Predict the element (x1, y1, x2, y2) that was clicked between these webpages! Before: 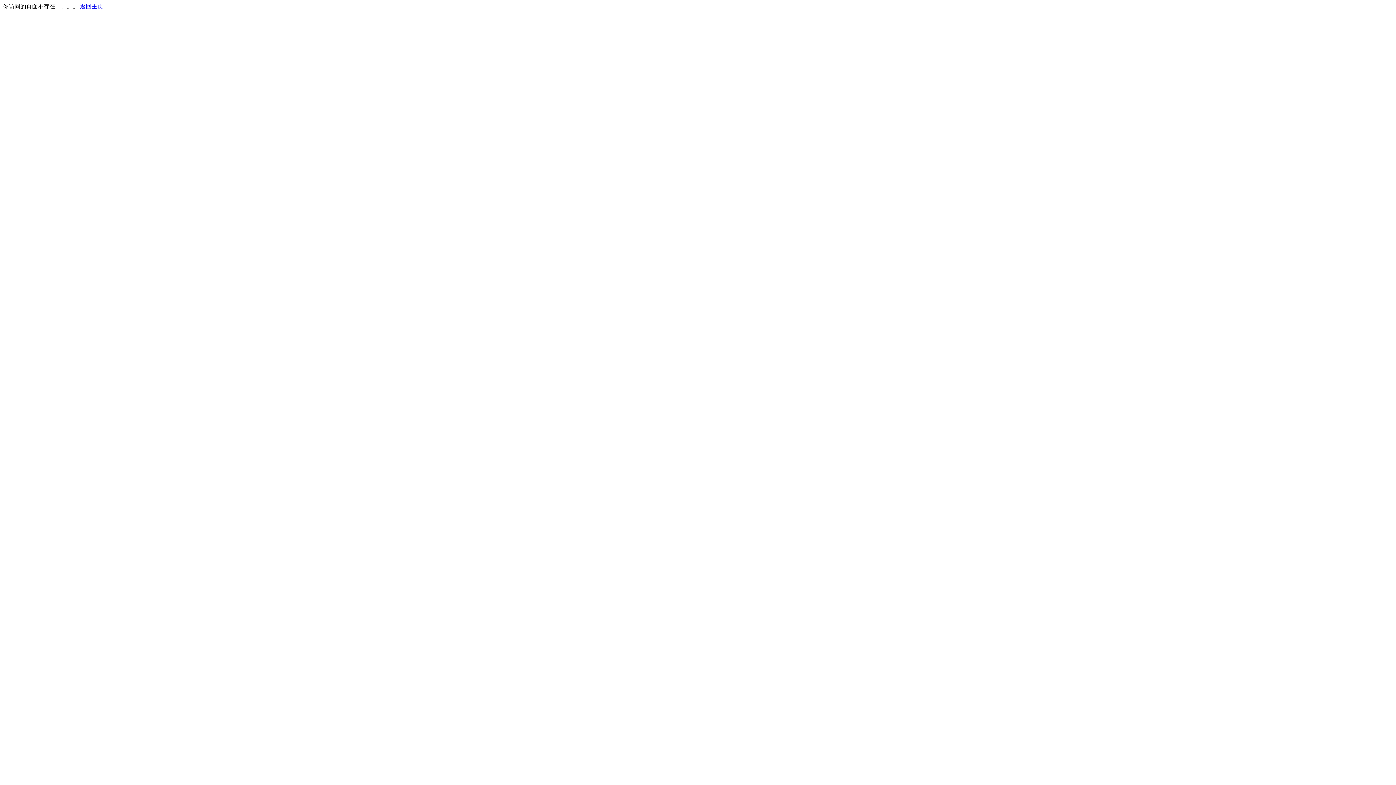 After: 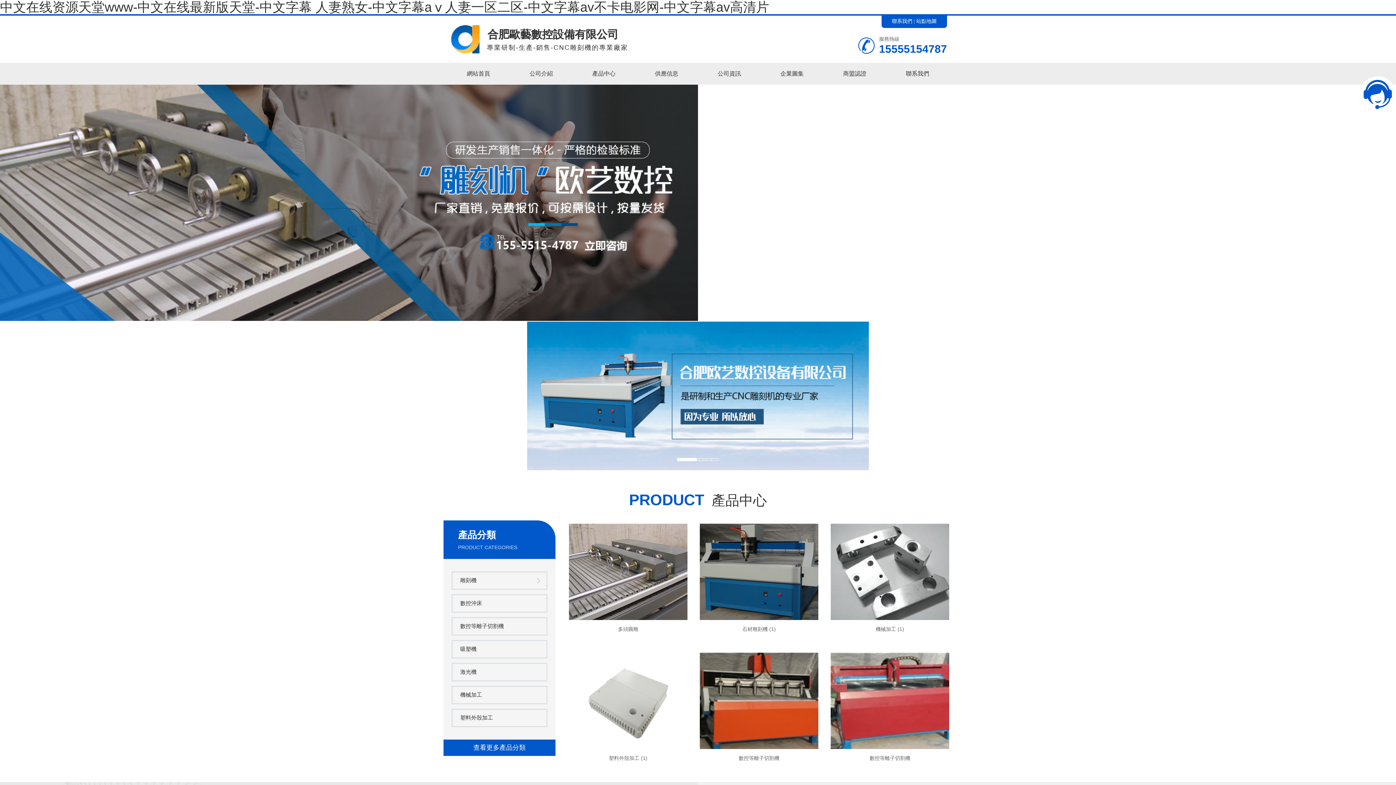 Action: bbox: (80, 3, 103, 9) label: 返回主页